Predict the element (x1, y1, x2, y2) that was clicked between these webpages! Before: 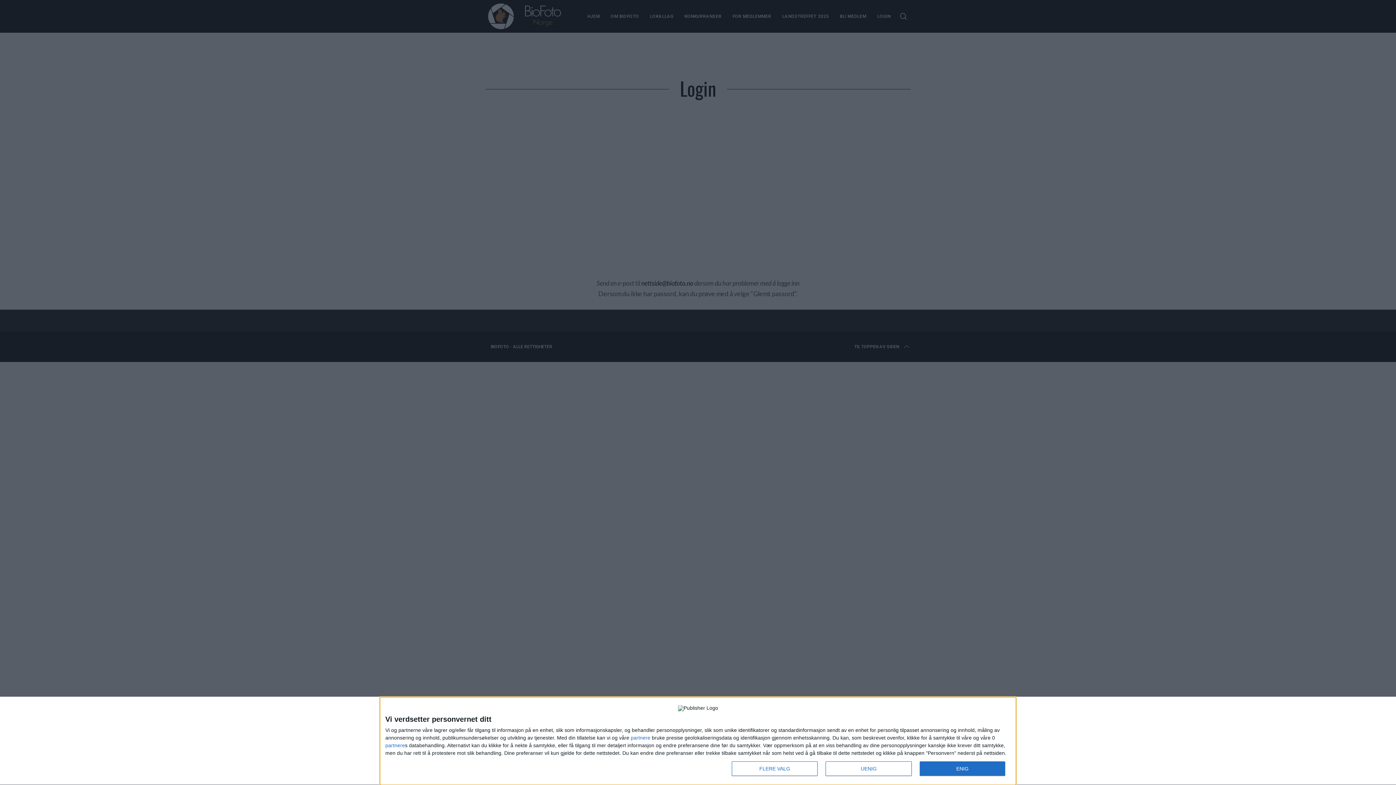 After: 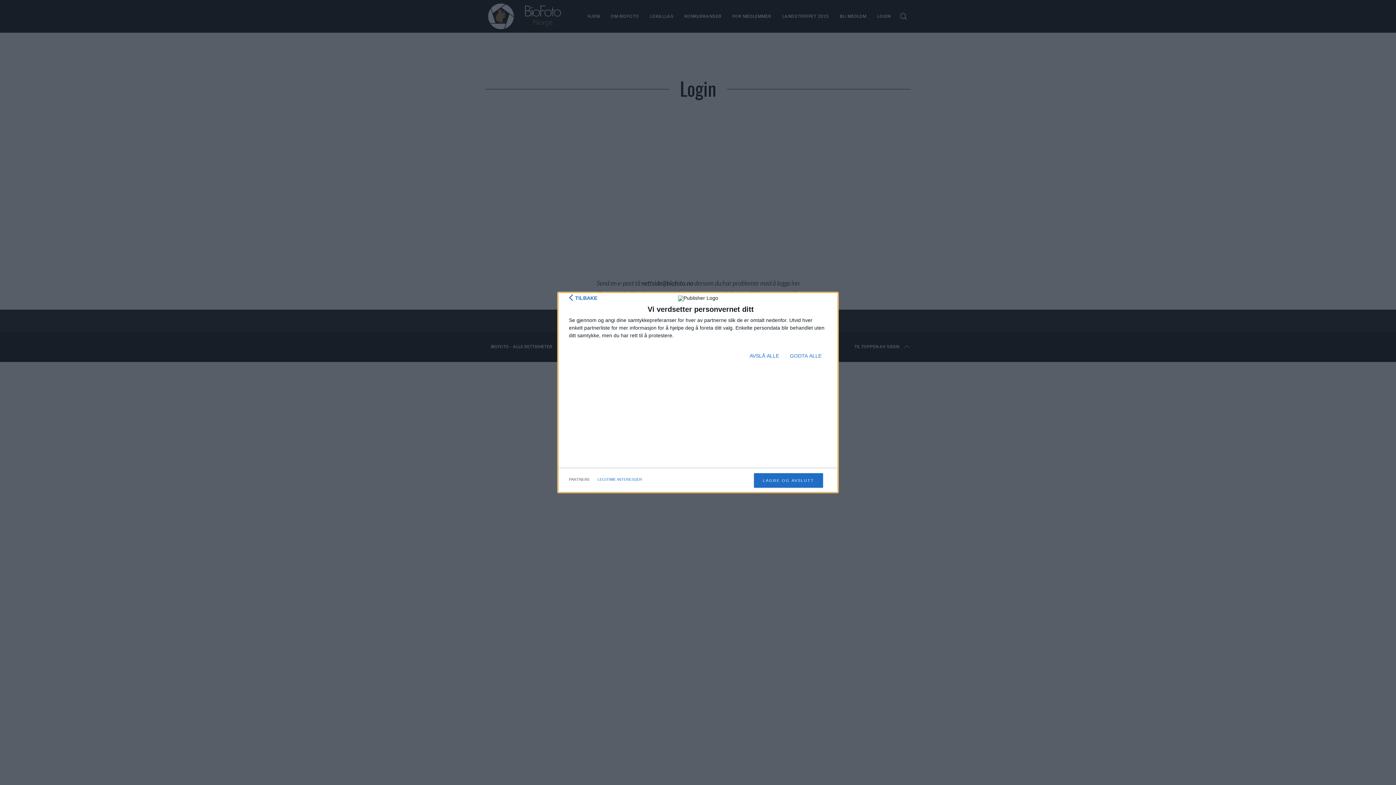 Action: bbox: (630, 735, 650, 740) label: partnere